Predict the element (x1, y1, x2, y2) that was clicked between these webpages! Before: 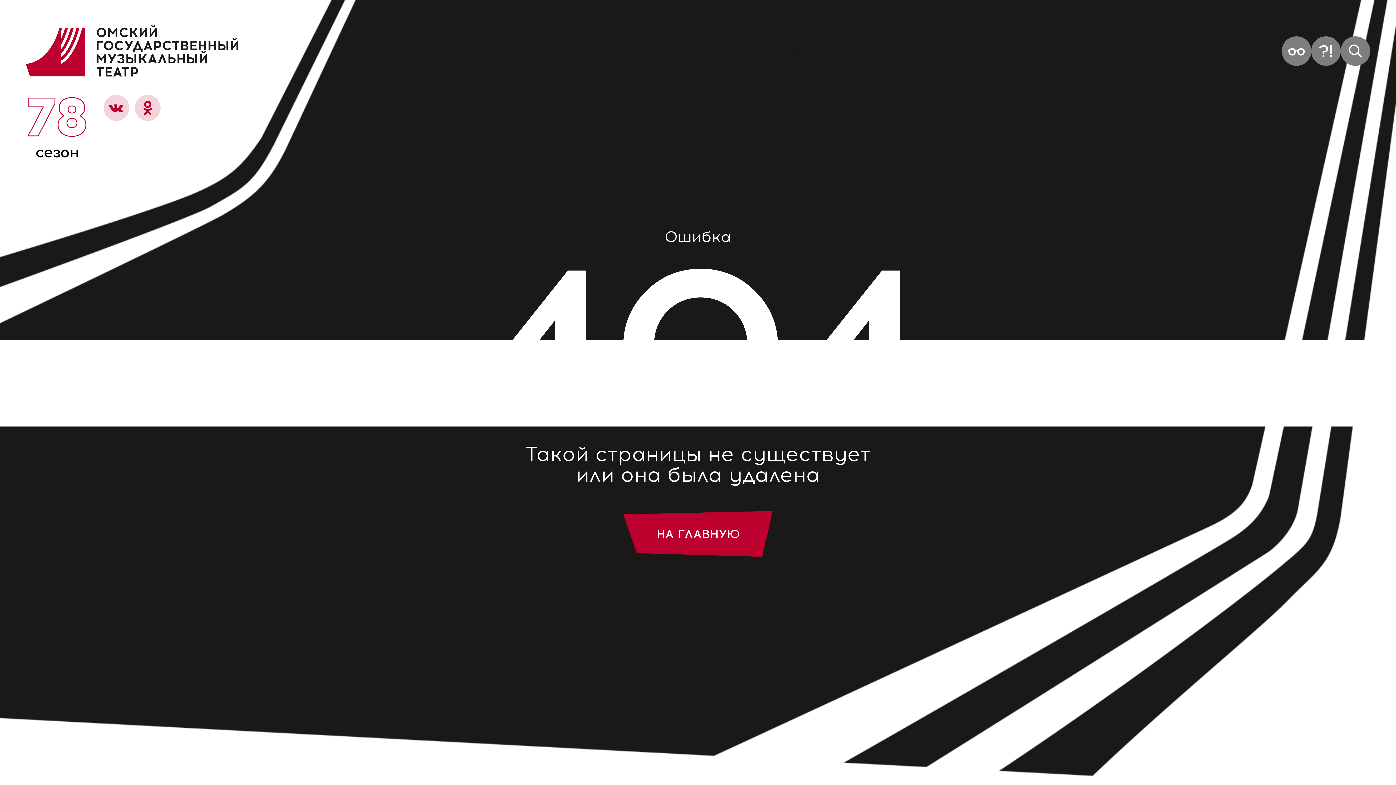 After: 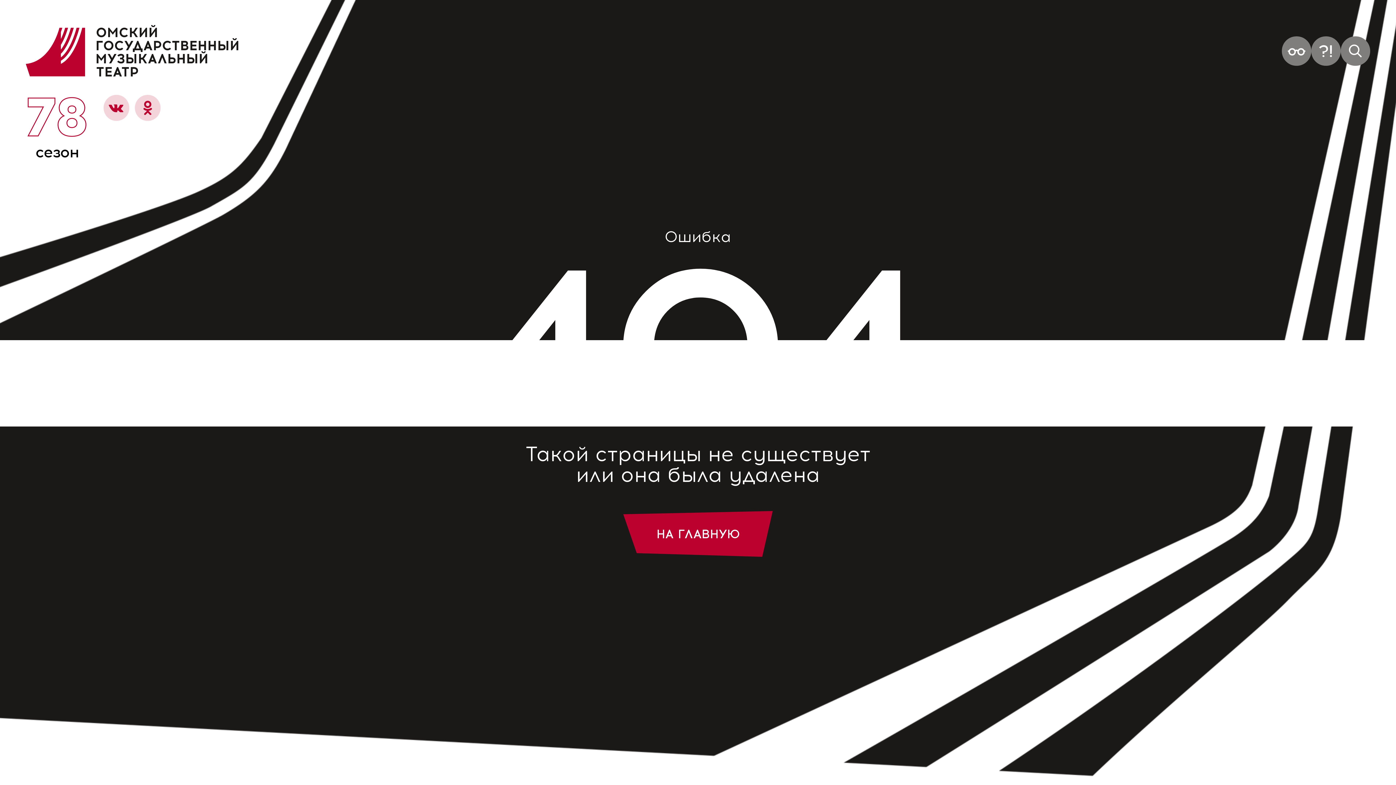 Action: bbox: (103, 95, 129, 120)